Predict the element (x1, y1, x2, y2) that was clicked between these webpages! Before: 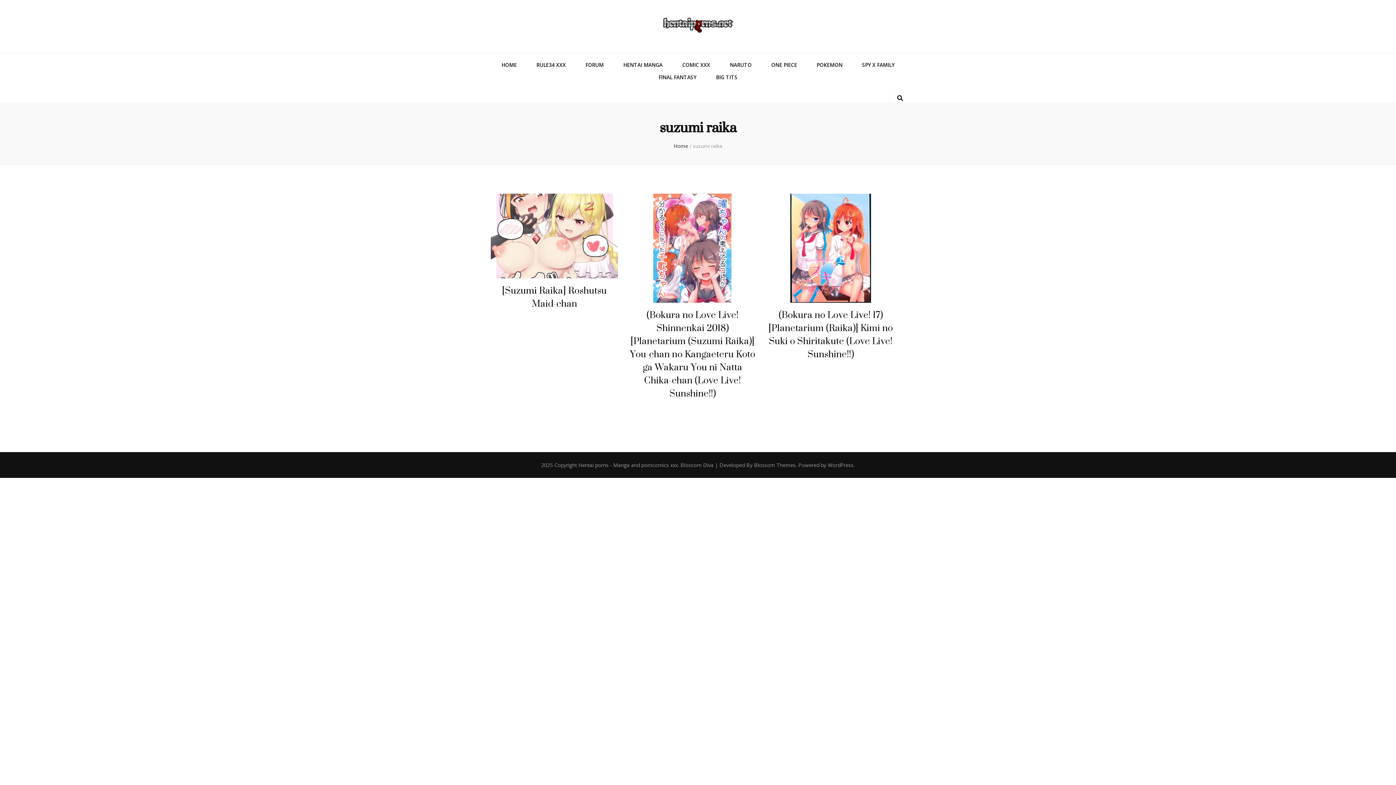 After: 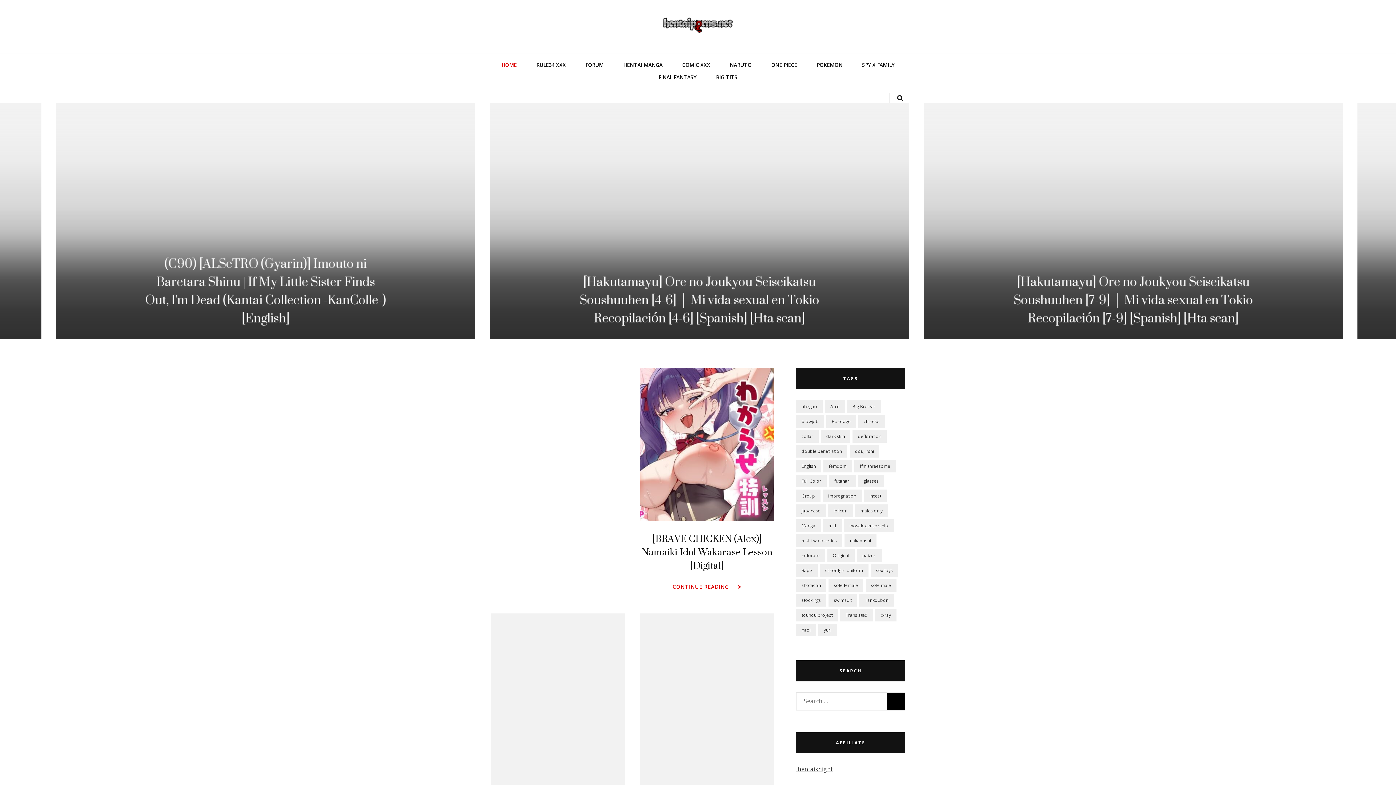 Action: label: Home bbox: (673, 142, 688, 149)